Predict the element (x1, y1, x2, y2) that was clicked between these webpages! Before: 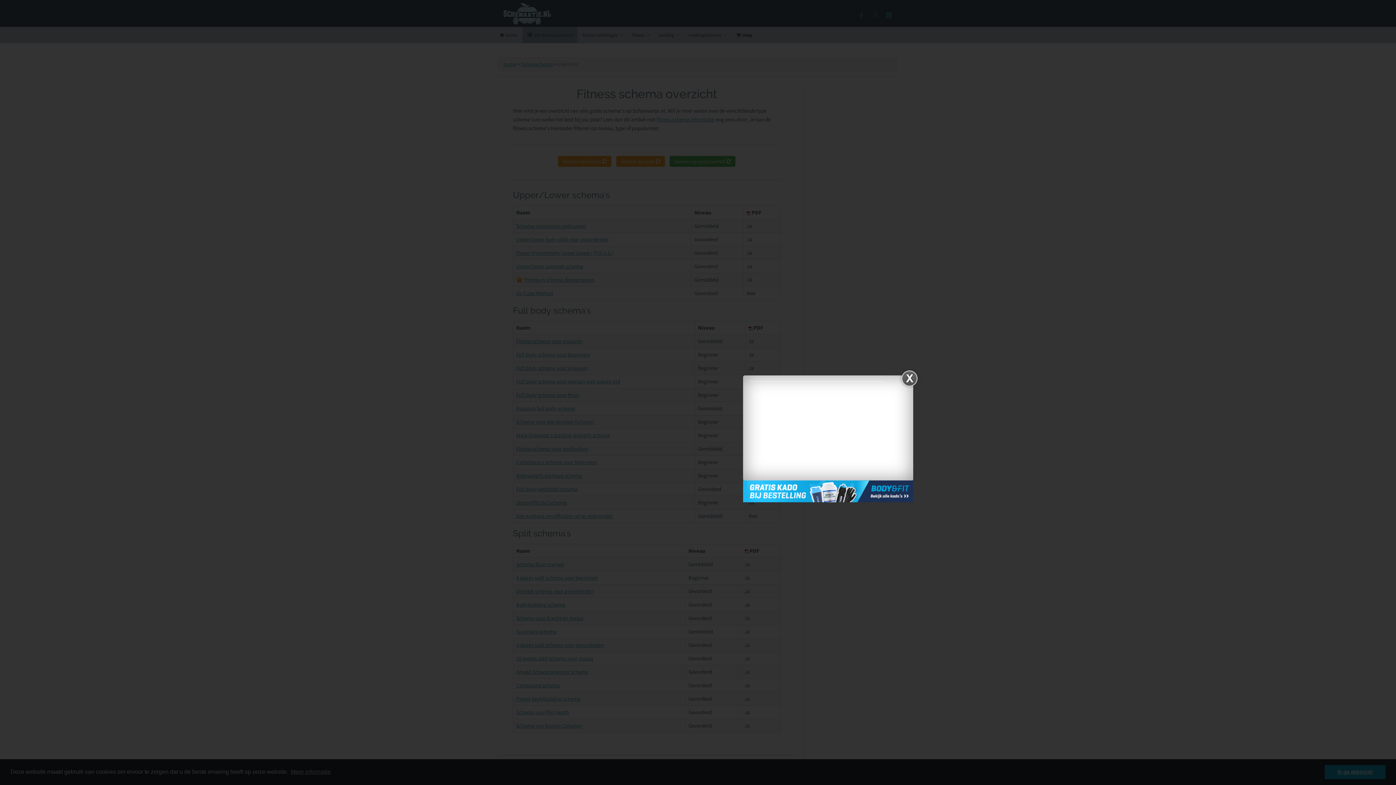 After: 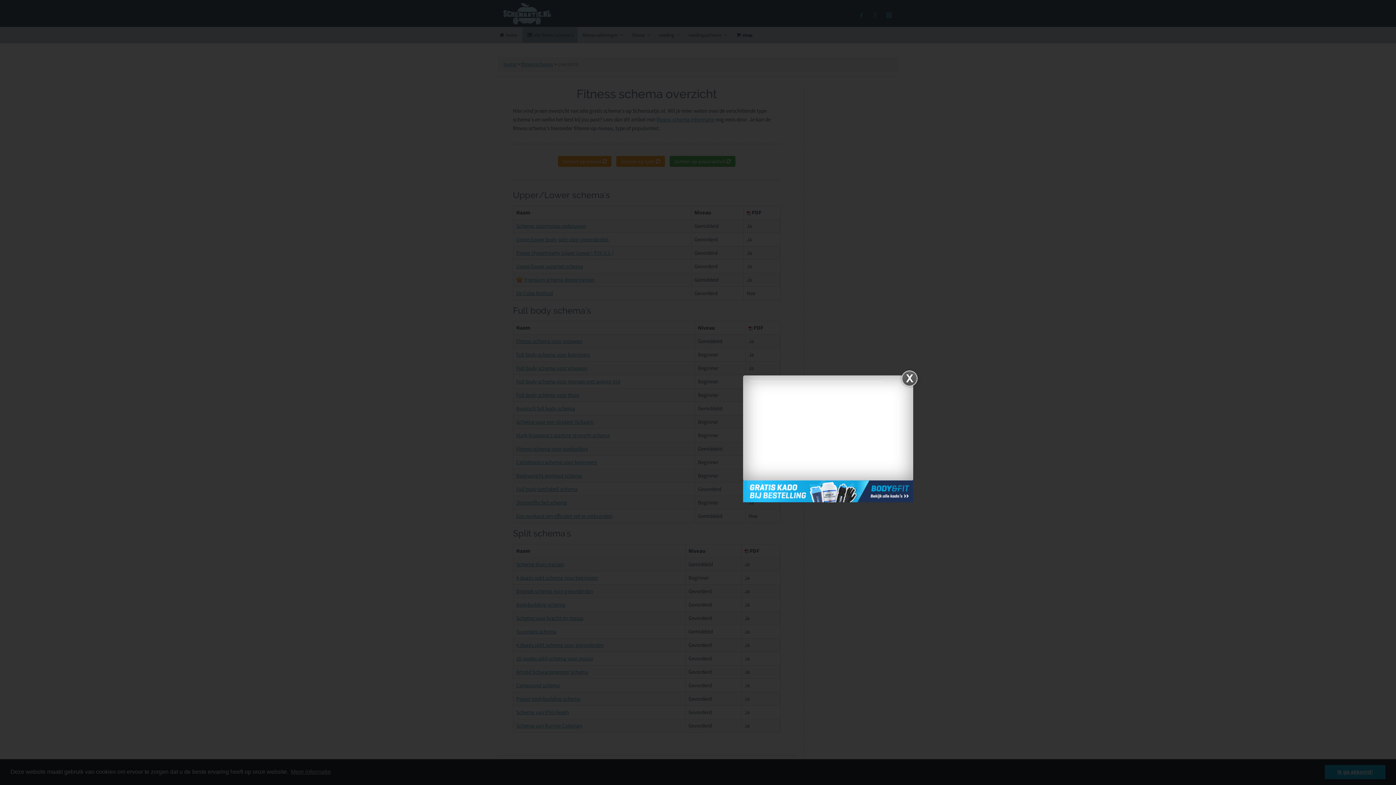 Action: bbox: (743, 480, 913, 502)